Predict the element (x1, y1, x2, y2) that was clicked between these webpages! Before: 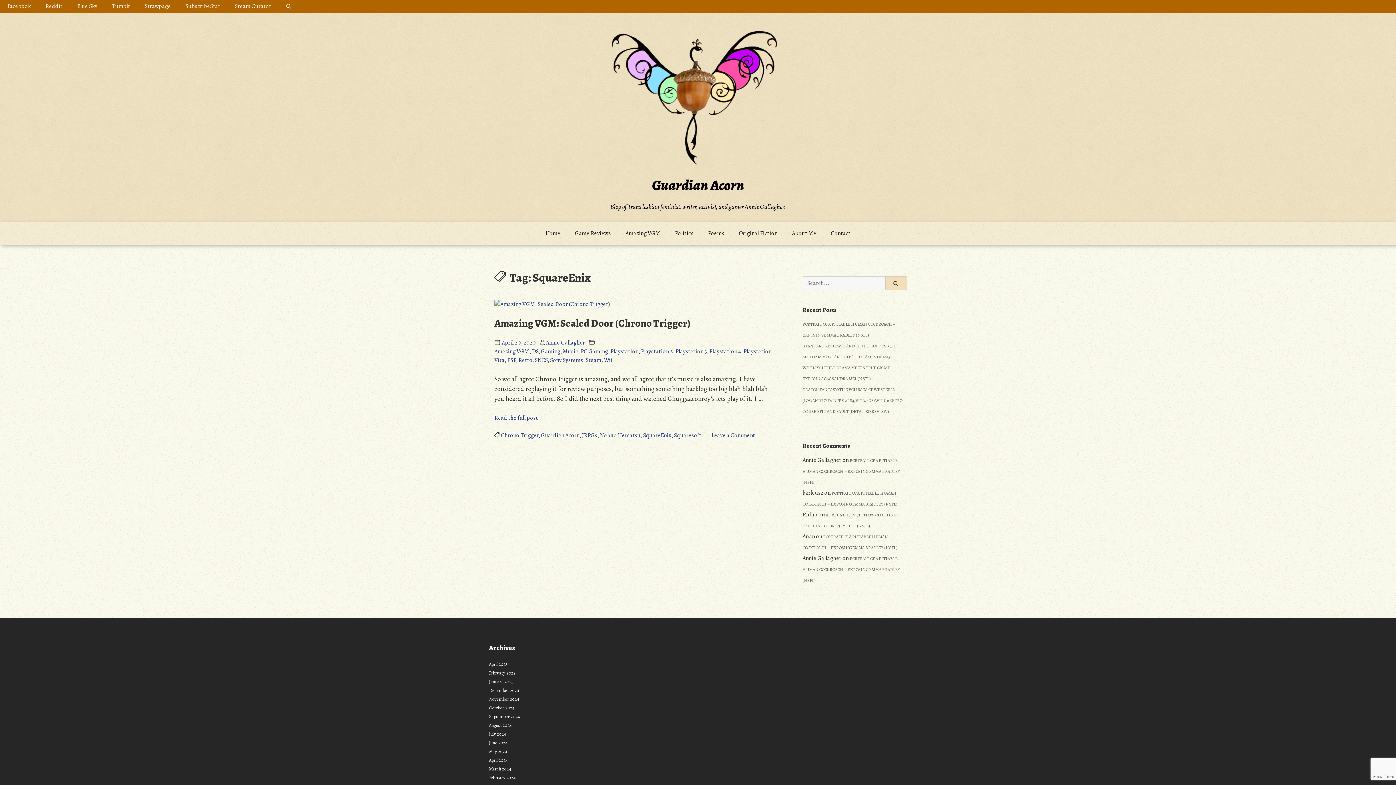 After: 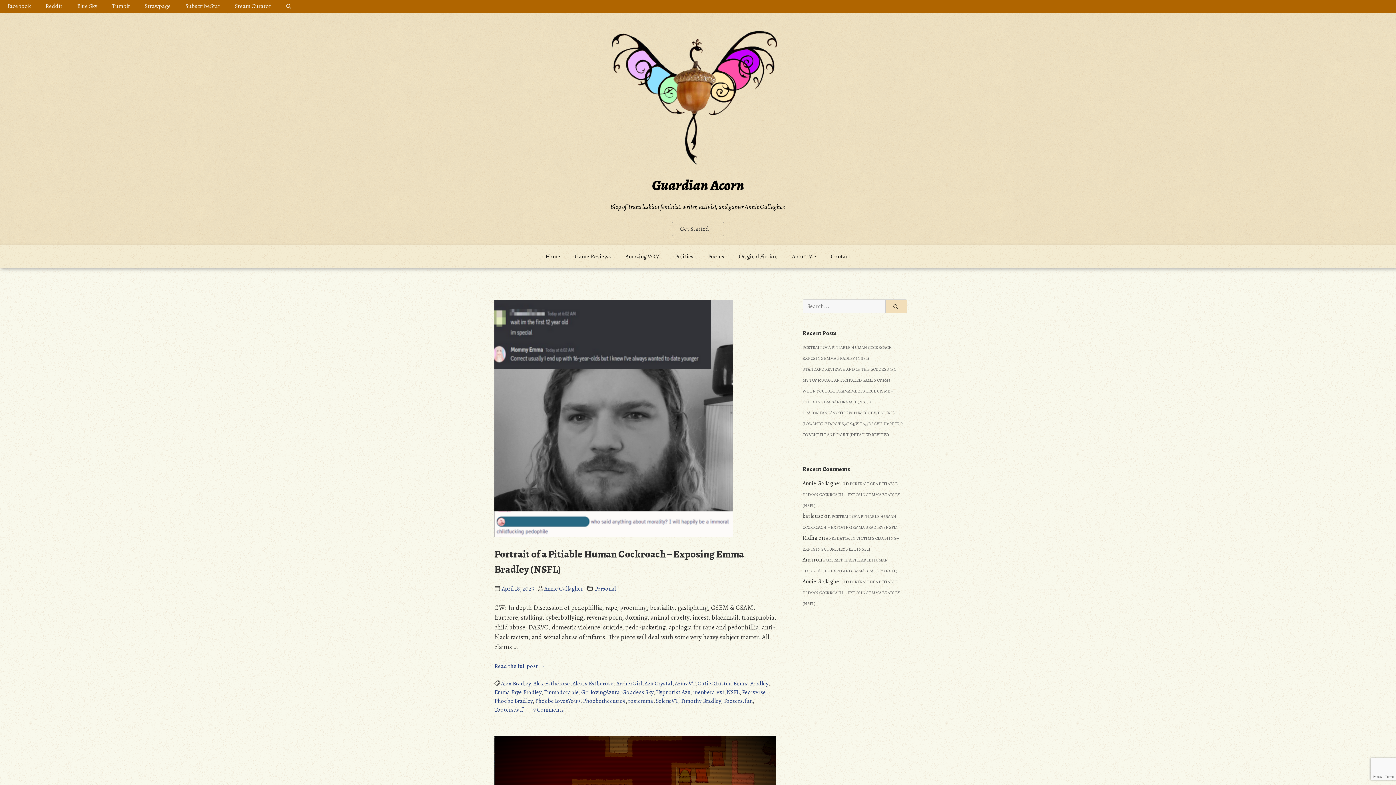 Action: bbox: (605, 12, 791, 174)